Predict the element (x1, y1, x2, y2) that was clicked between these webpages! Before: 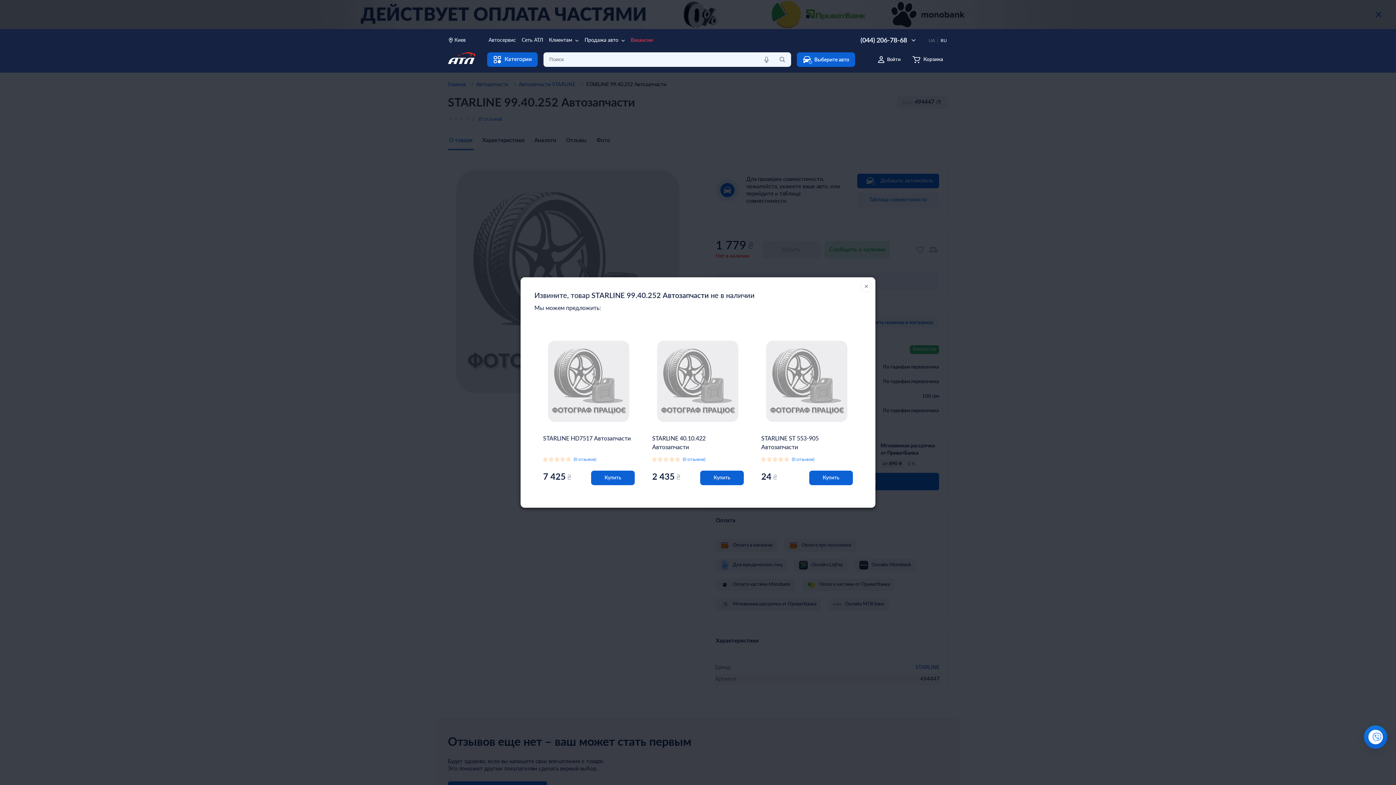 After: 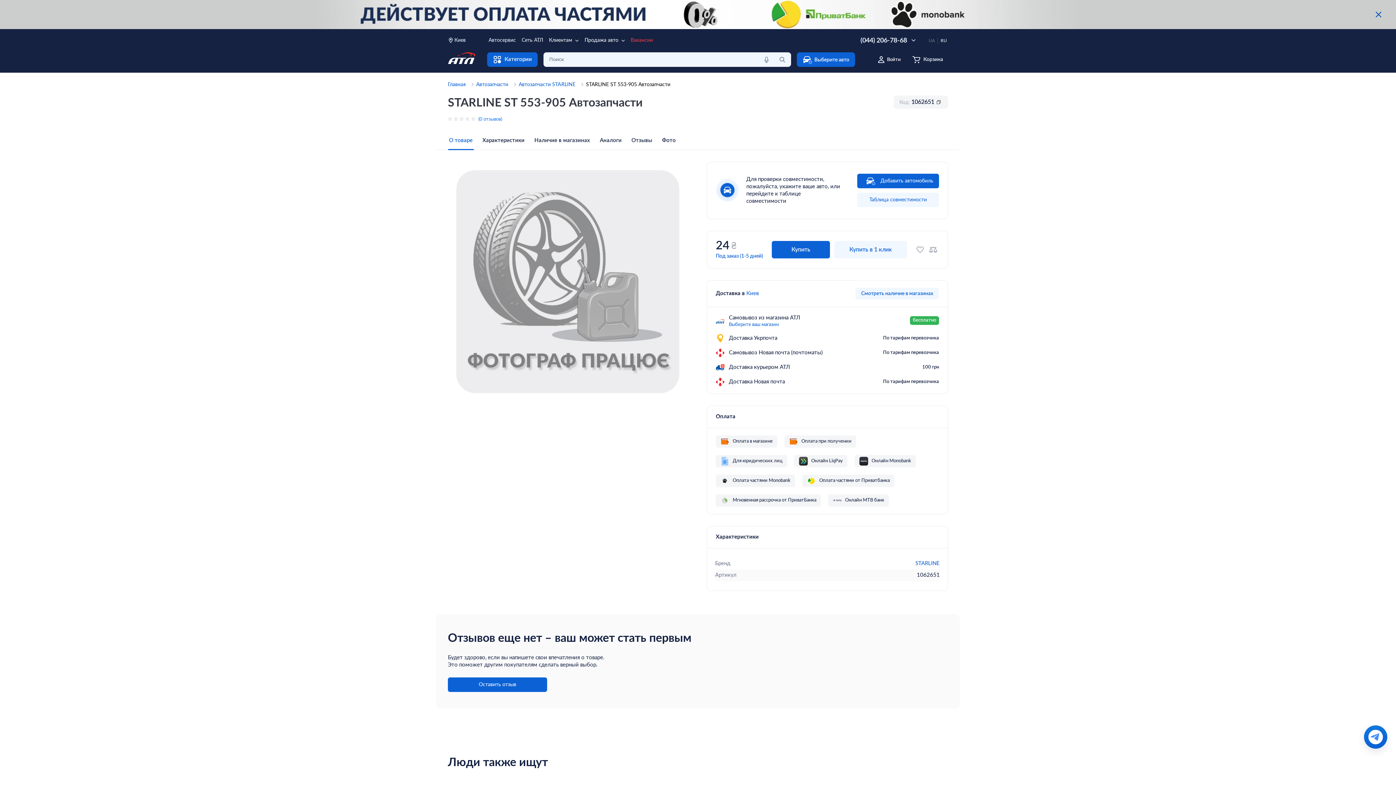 Action: bbox: (763, 337, 851, 425)